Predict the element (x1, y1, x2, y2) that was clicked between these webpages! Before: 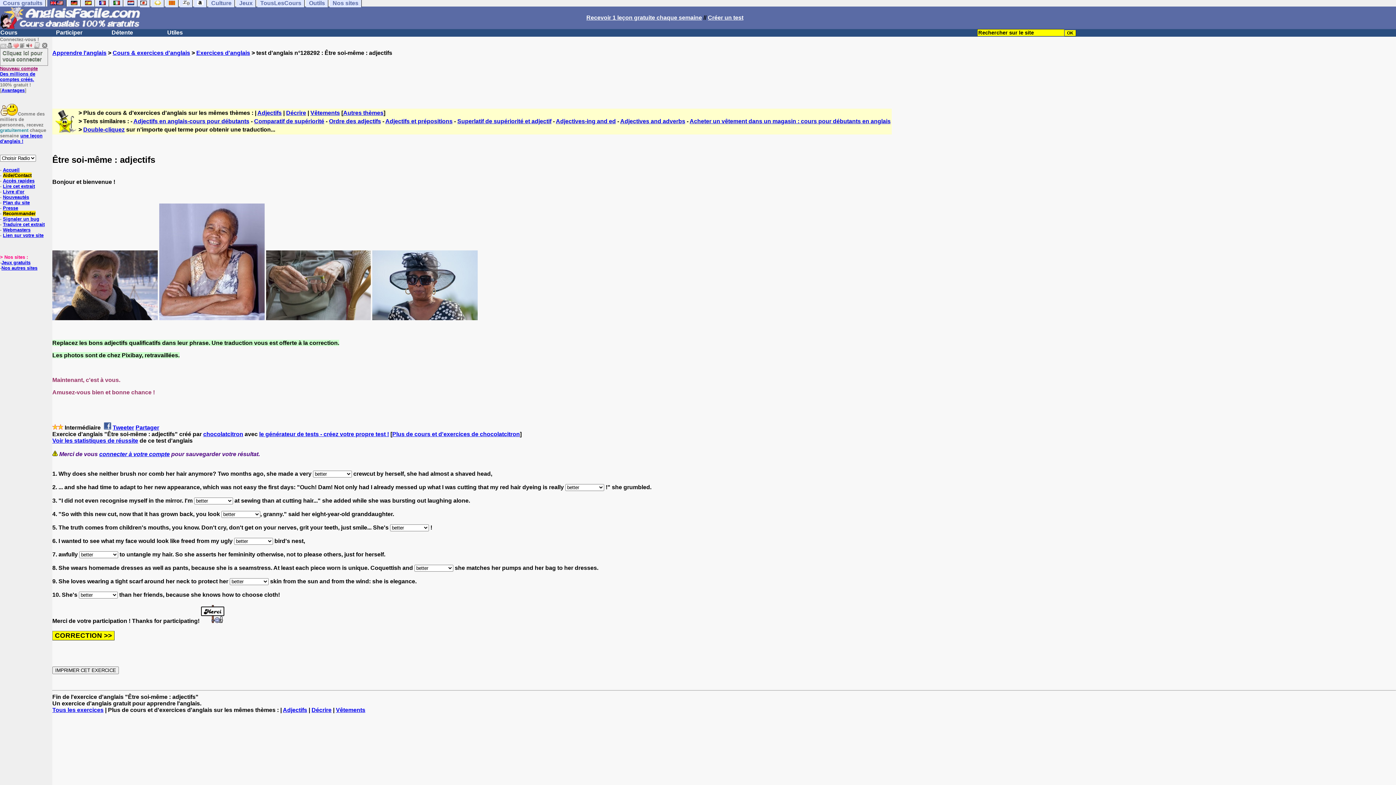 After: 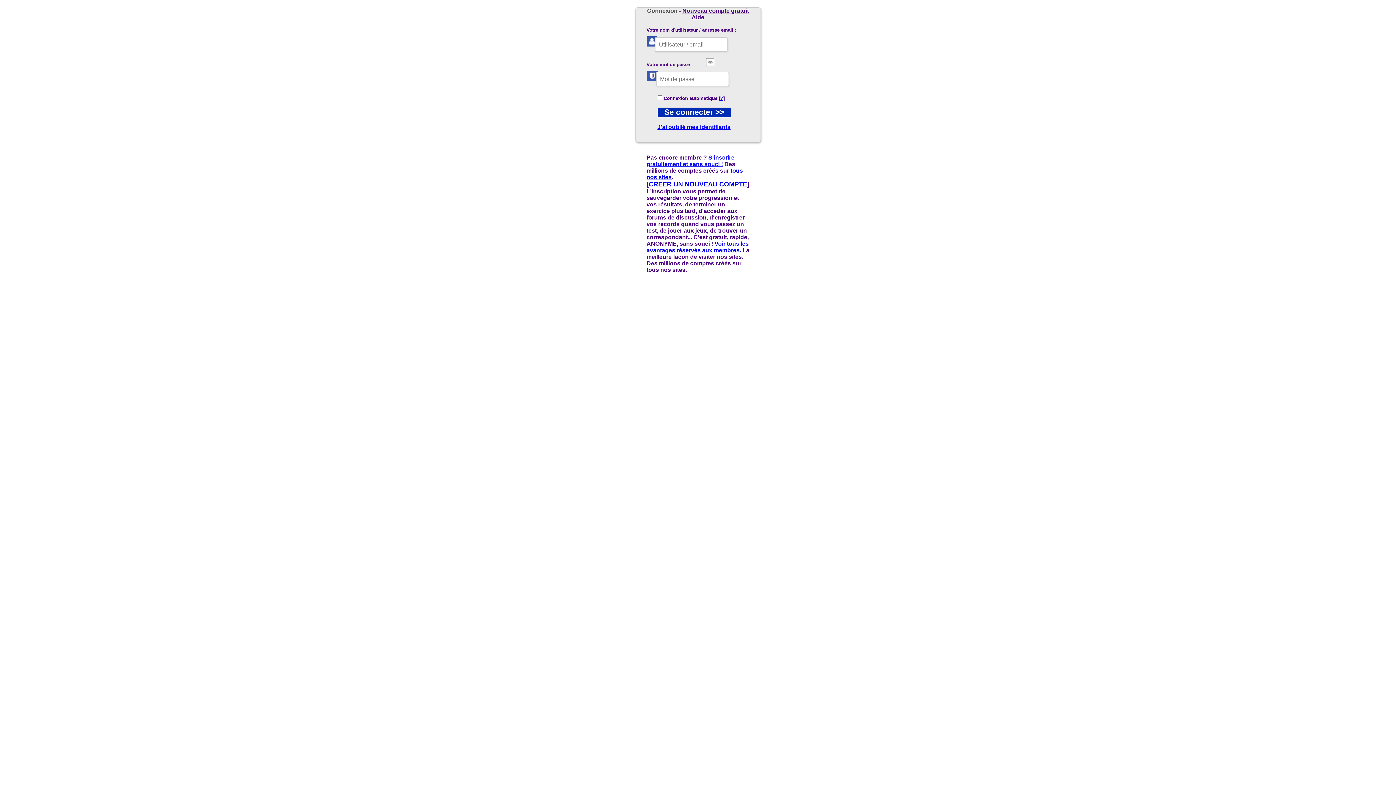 Action: bbox: (0, 48, 48, 65) label: Cliquez ici pour vous connecter